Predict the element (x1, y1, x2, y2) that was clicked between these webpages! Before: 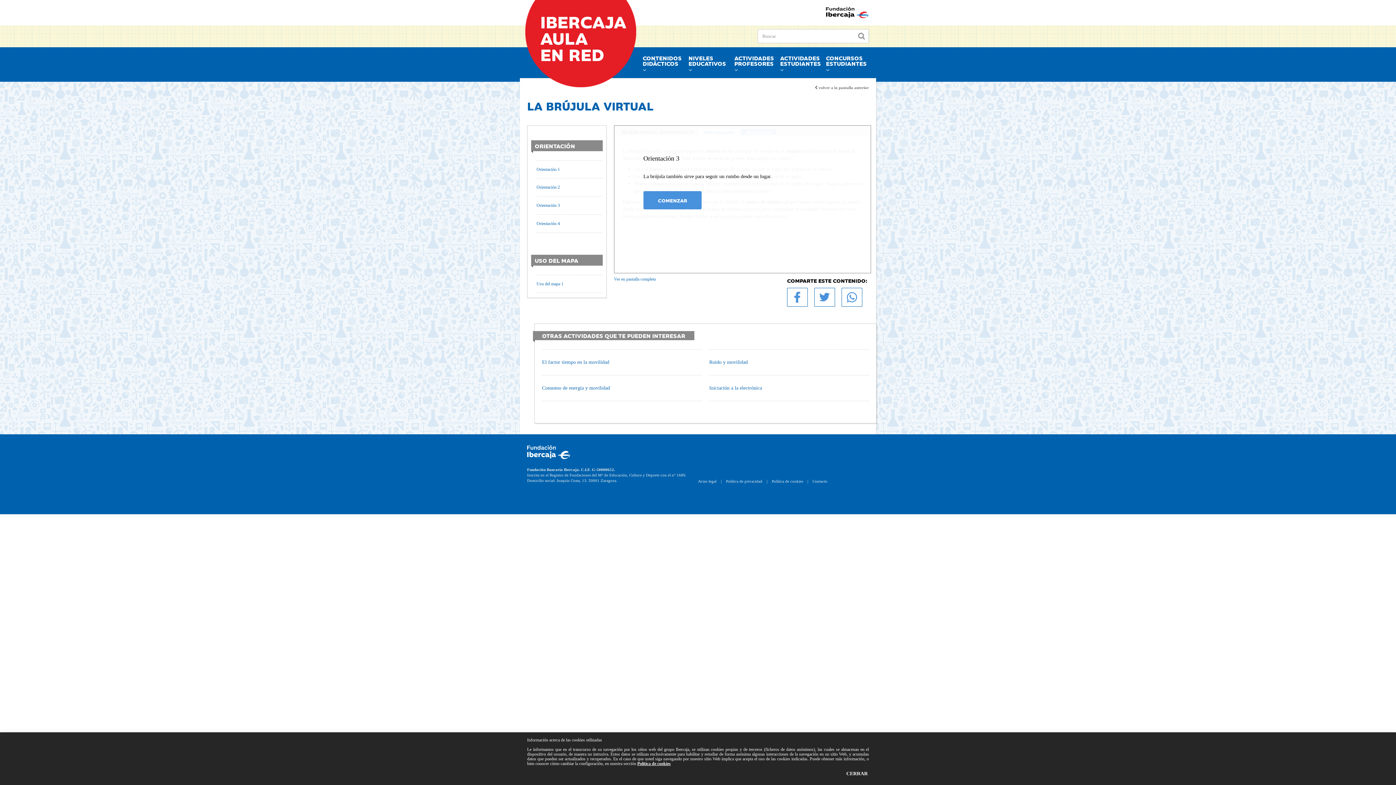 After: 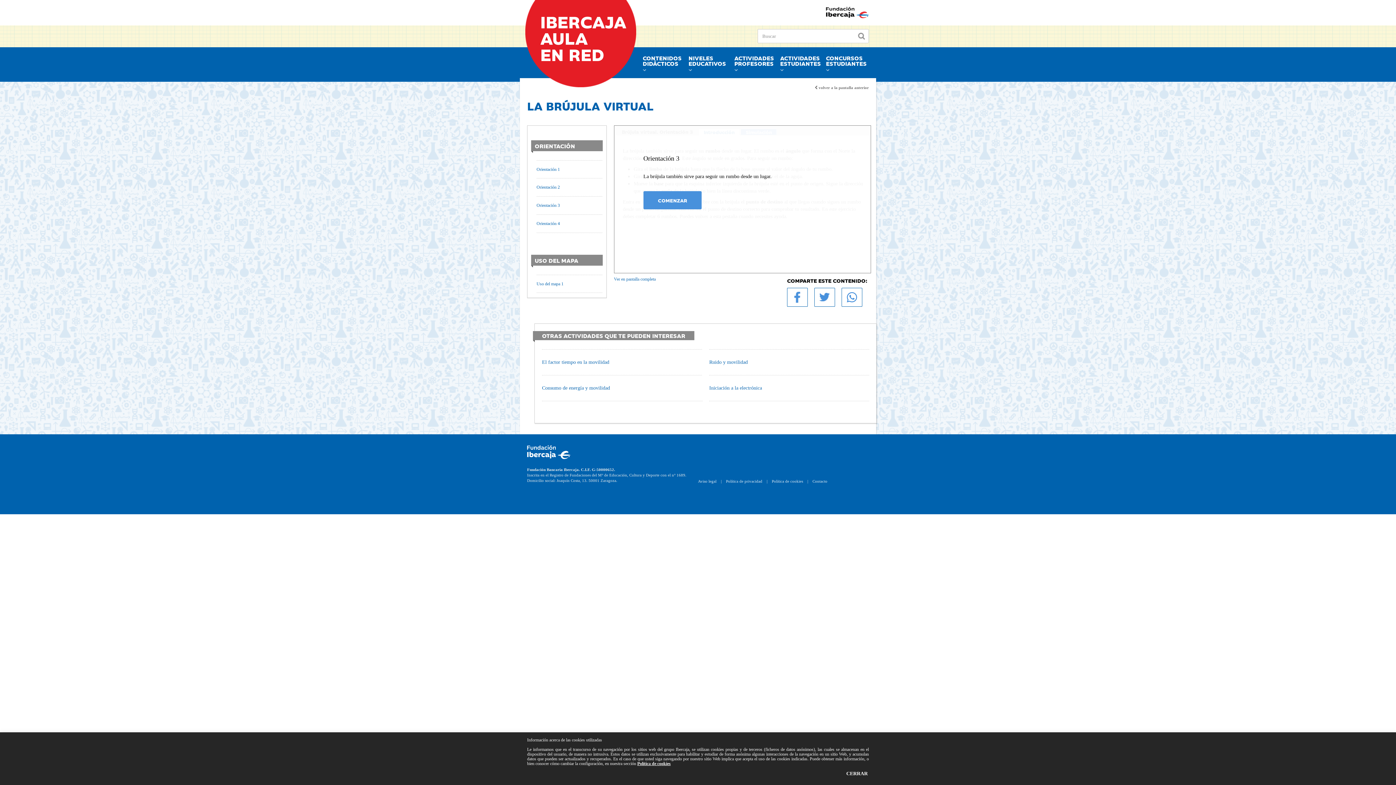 Action: bbox: (536, 196, 602, 214) label: Orientación 3